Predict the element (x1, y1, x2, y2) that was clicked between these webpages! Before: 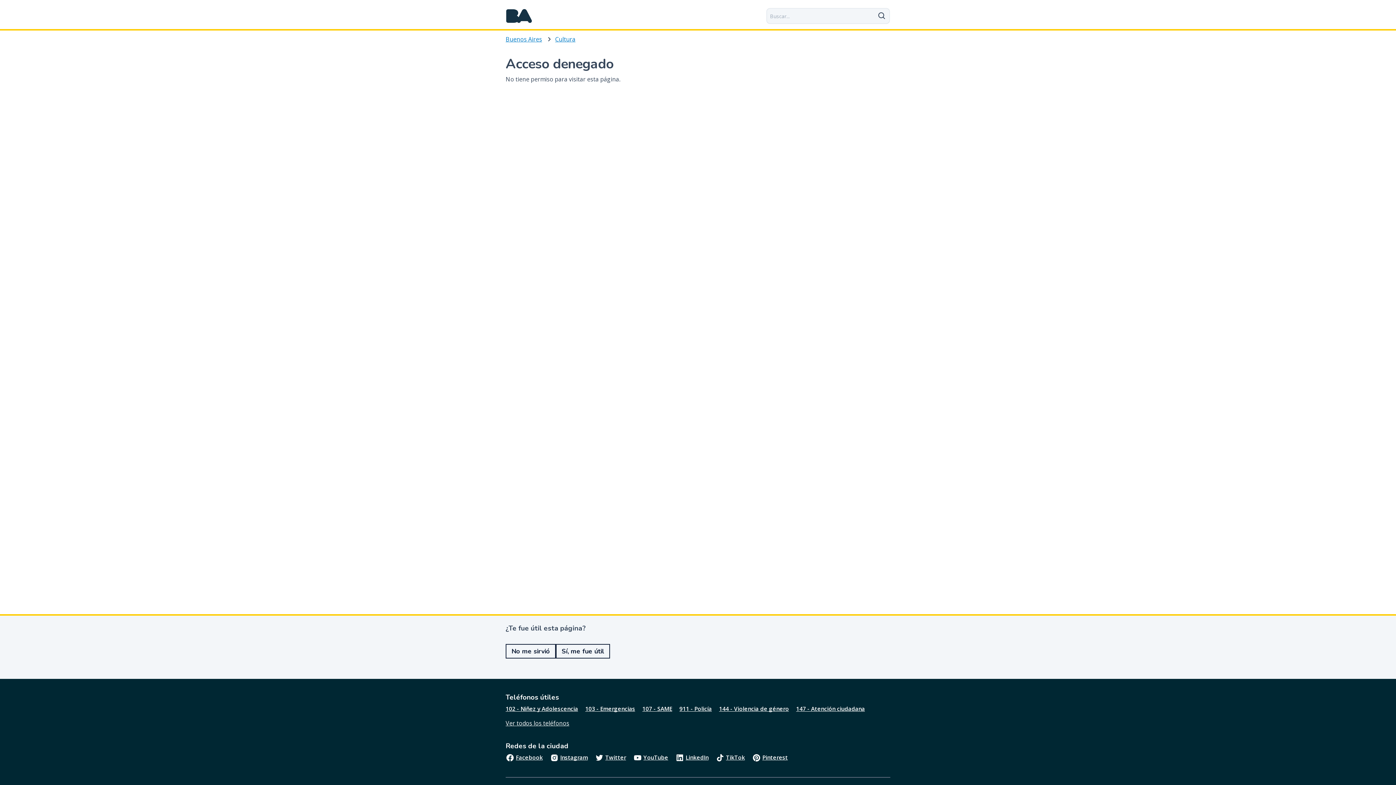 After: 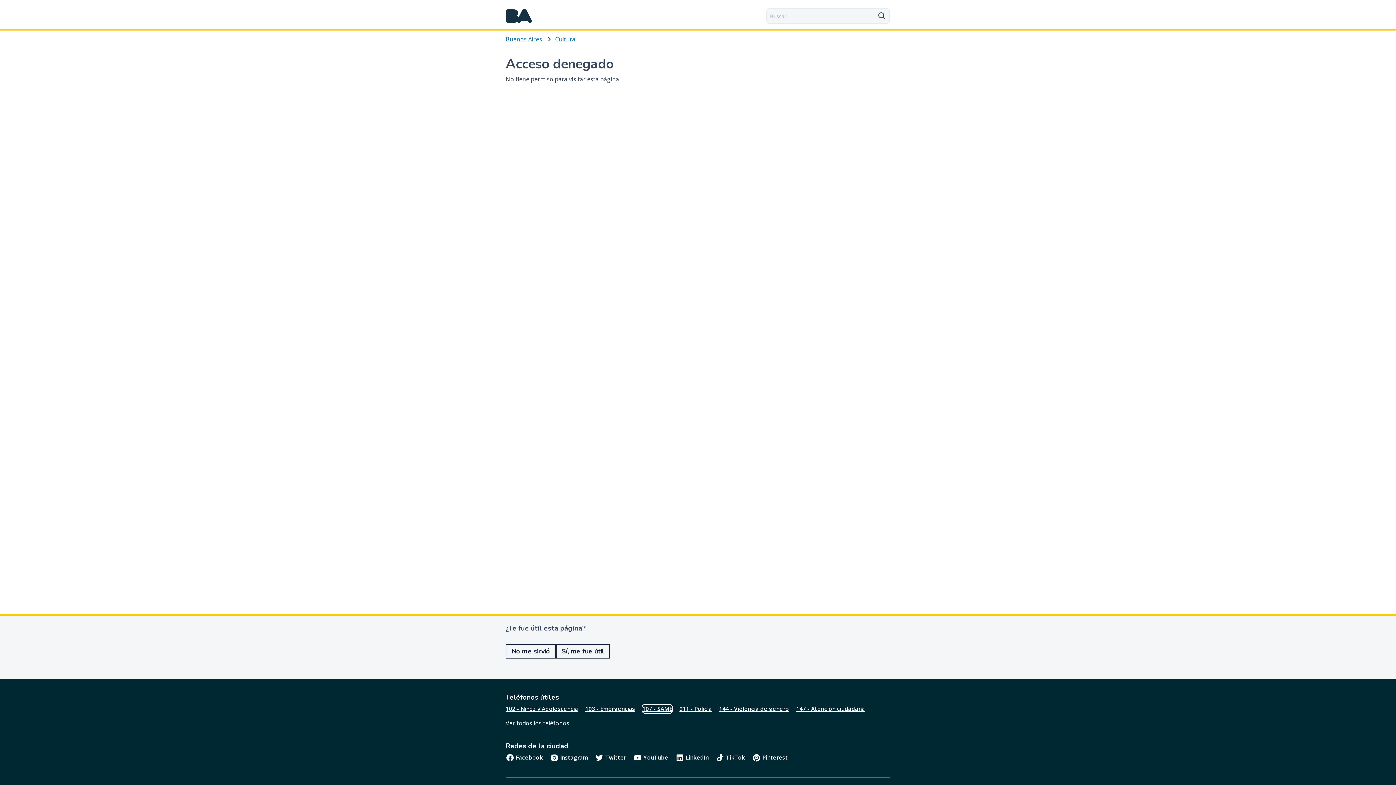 Action: bbox: (642, 705, 672, 713) label: 107 - SAME